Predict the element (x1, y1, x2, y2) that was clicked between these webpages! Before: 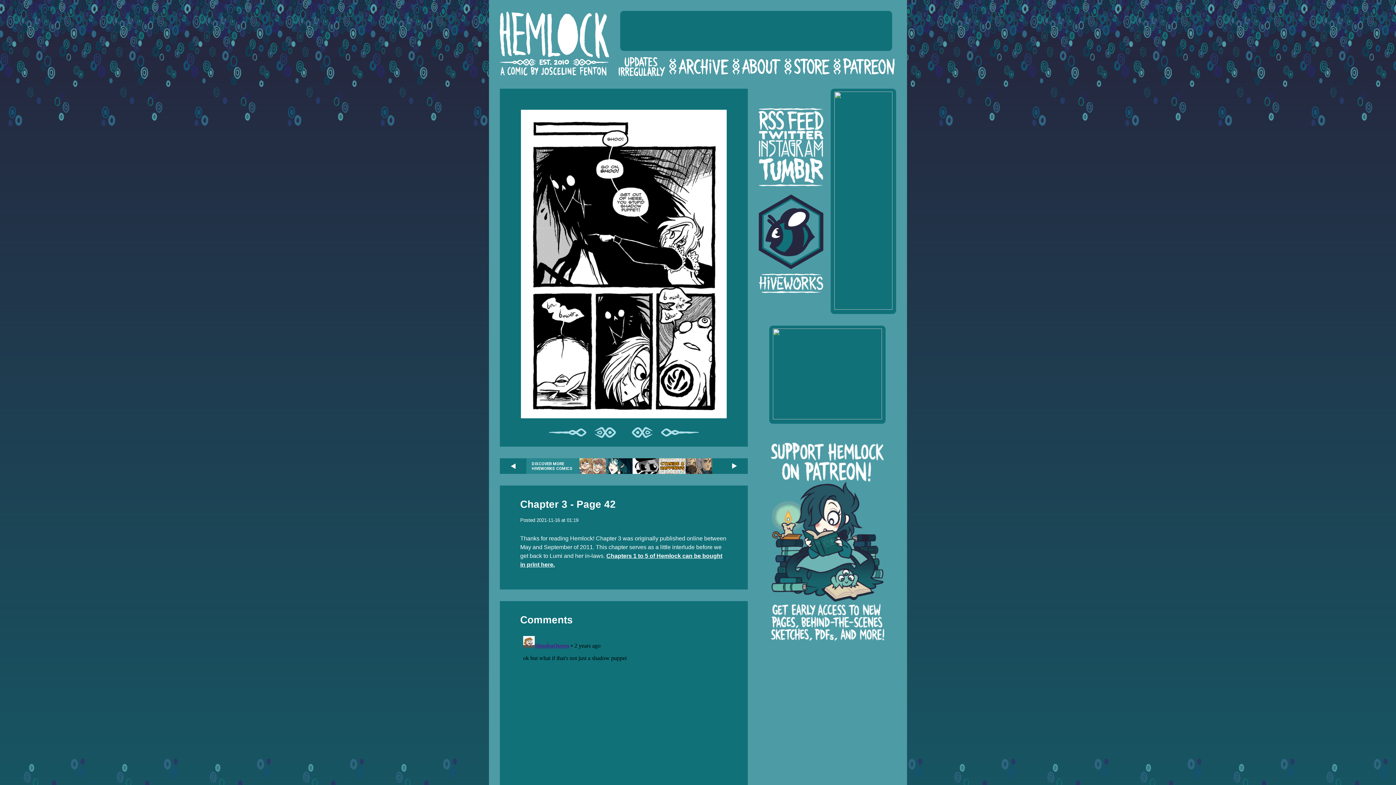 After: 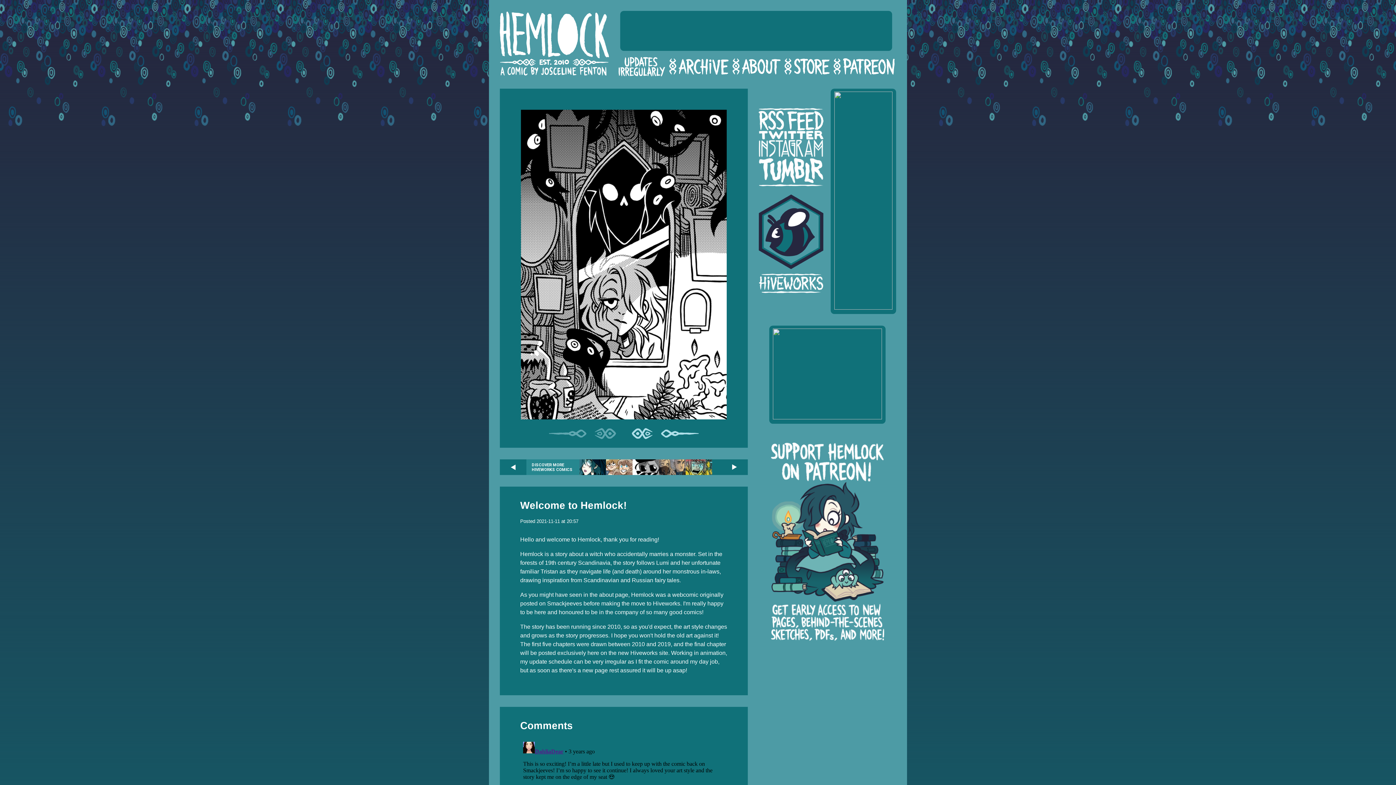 Action: bbox: (545, 427, 590, 439)